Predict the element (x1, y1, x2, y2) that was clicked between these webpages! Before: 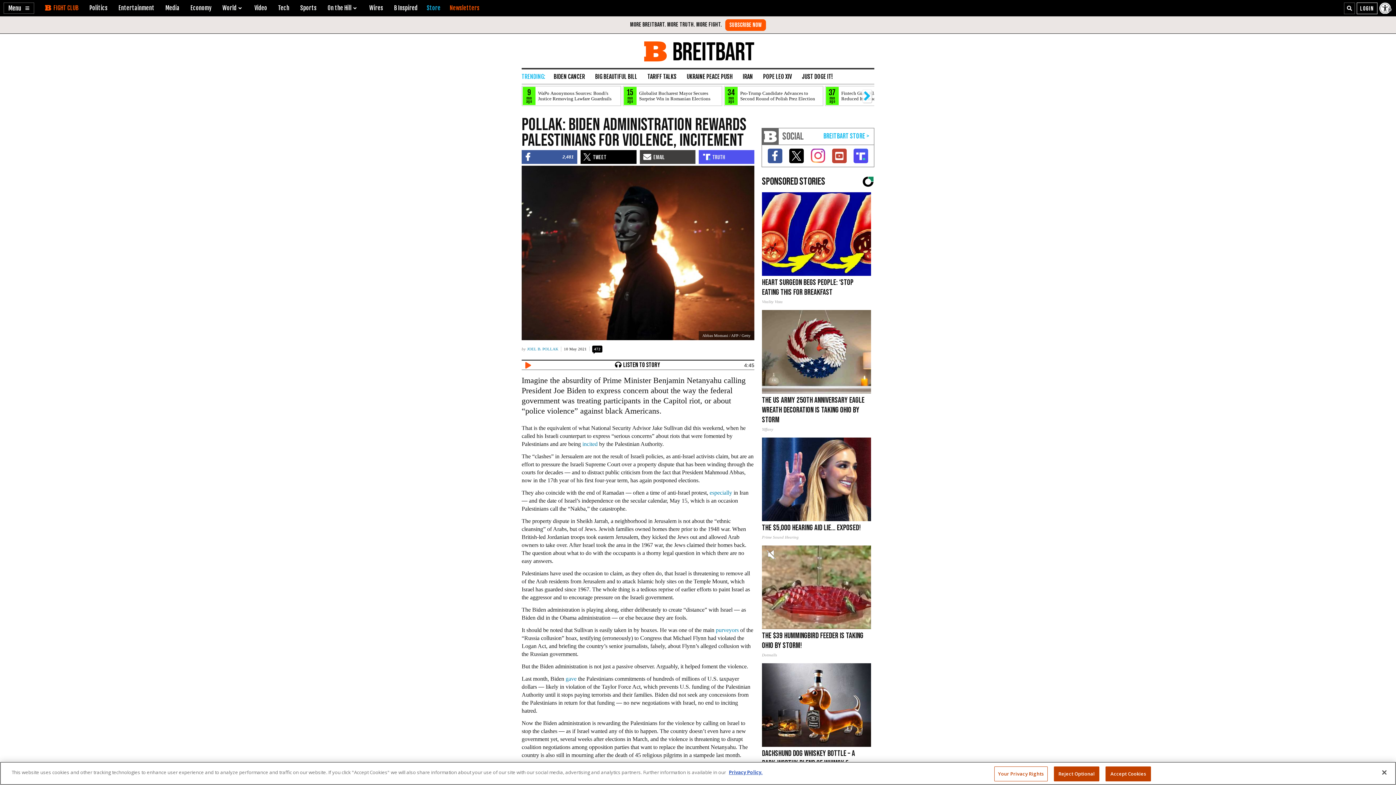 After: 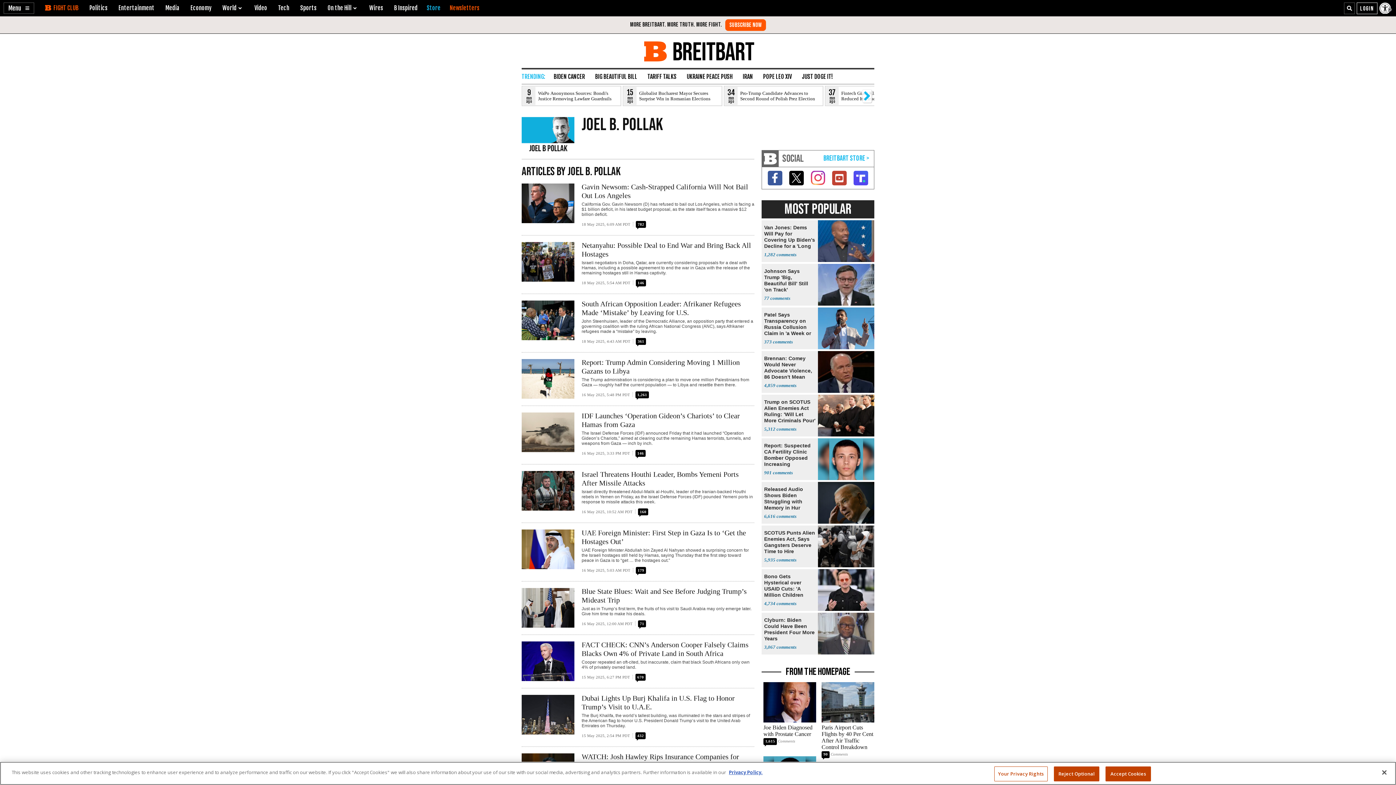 Action: label: JOEL B. POLLAK bbox: (527, 346, 558, 351)